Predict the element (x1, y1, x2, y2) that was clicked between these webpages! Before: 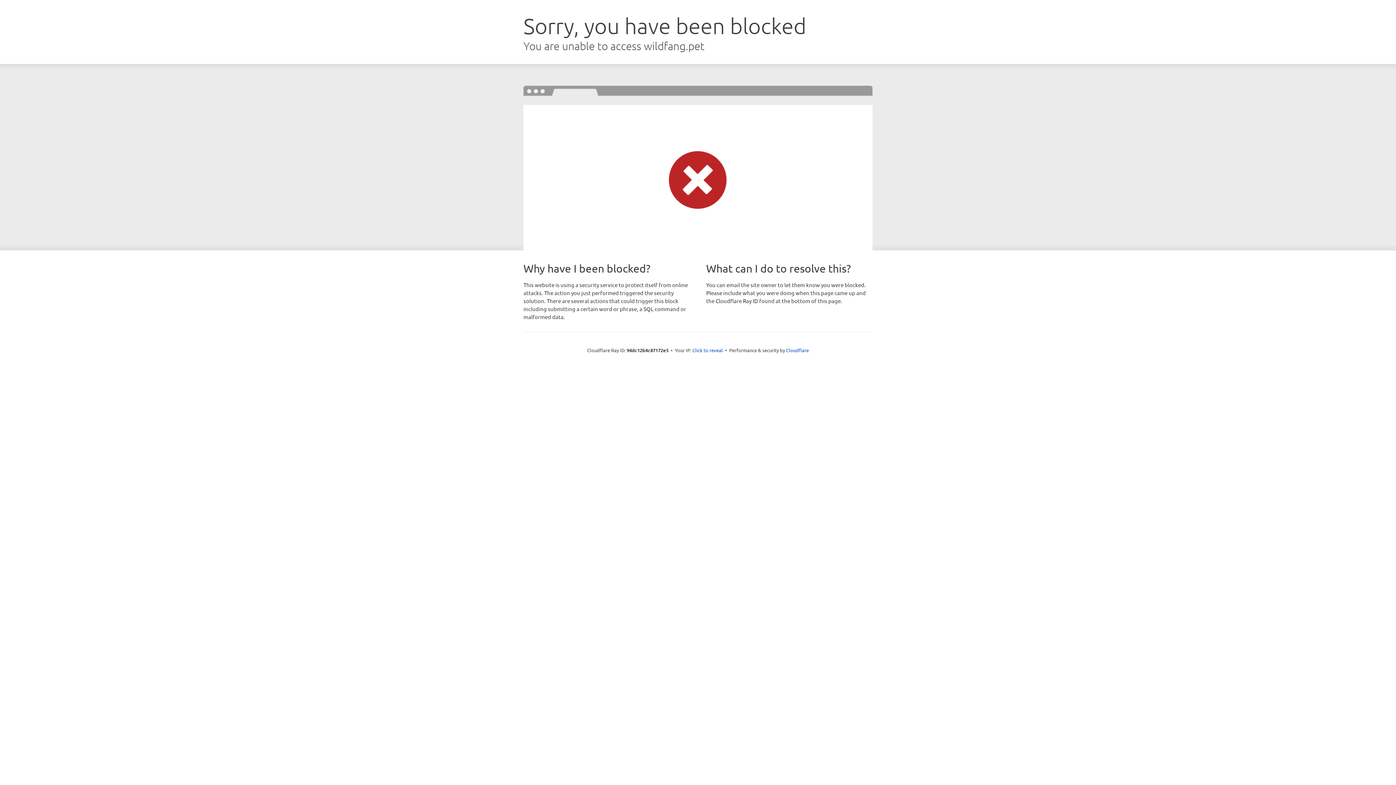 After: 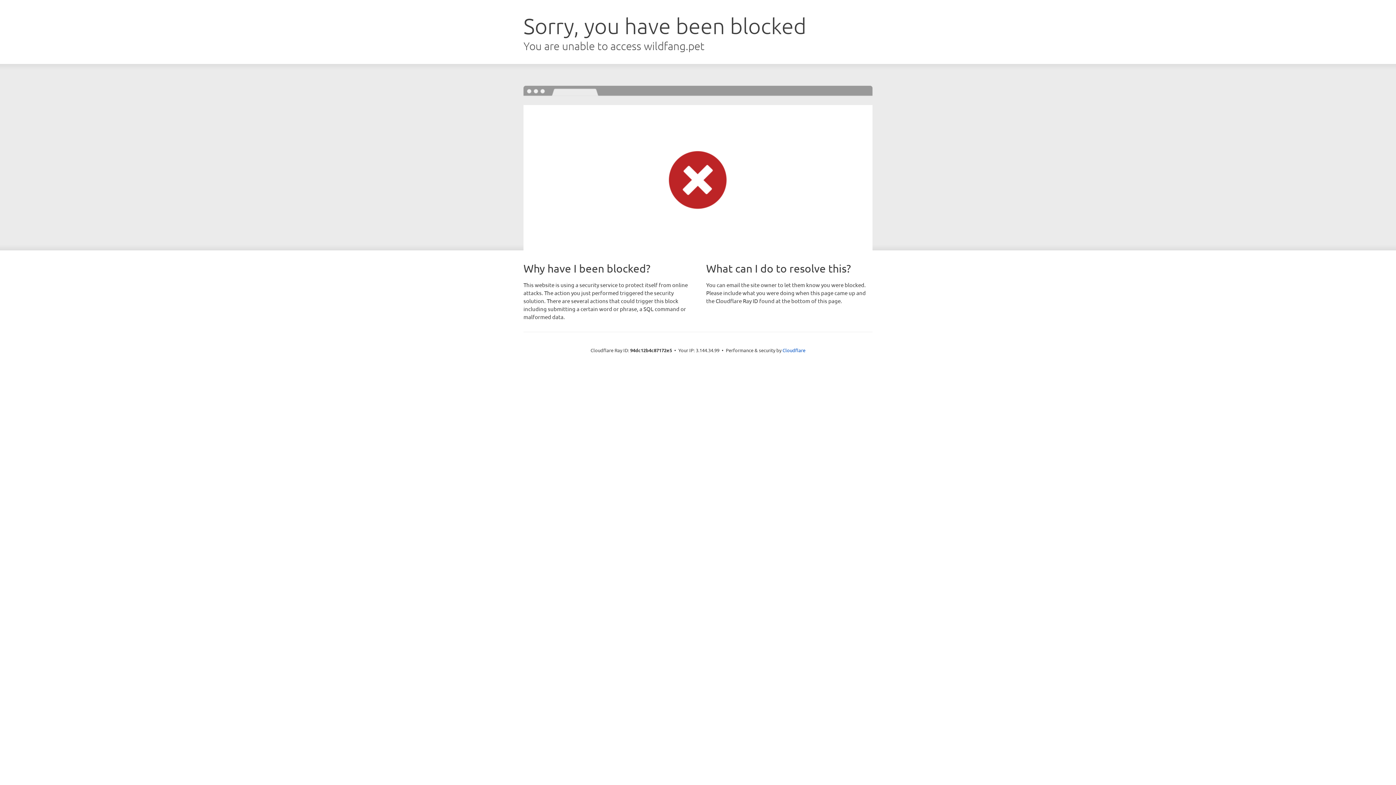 Action: label: Click to reveal bbox: (692, 346, 723, 353)